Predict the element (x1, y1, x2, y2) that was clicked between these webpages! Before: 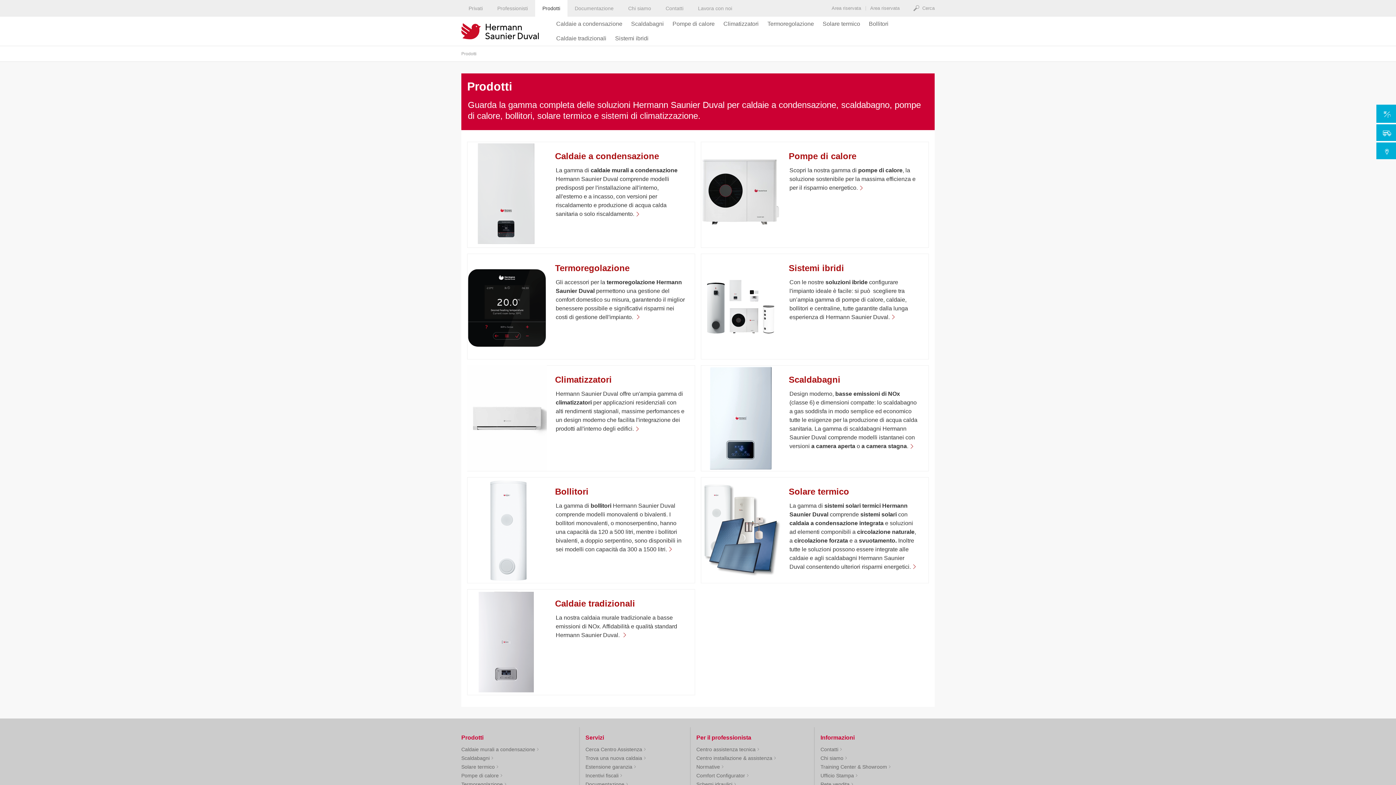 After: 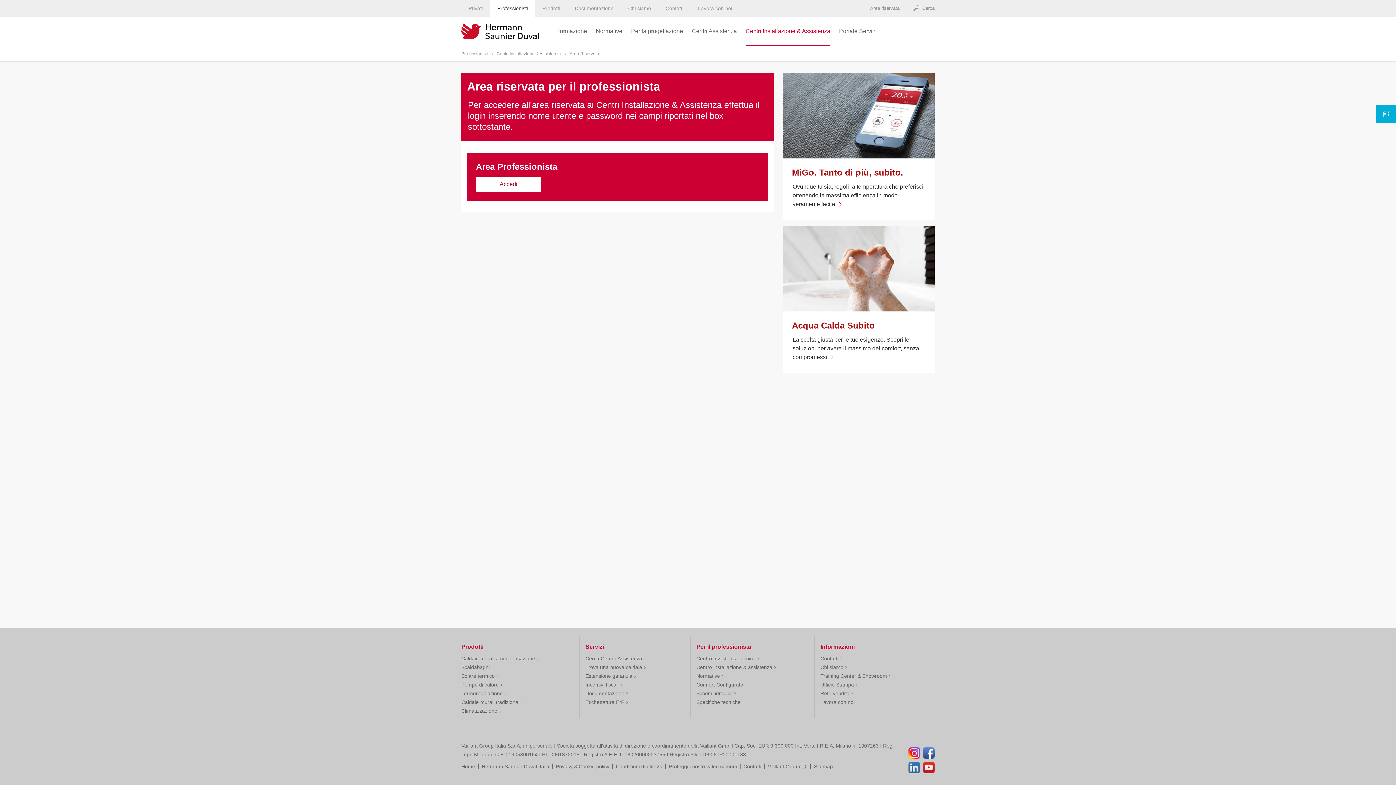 Action: bbox: (696, 754, 777, 762) label: Centro installazione & assistenza